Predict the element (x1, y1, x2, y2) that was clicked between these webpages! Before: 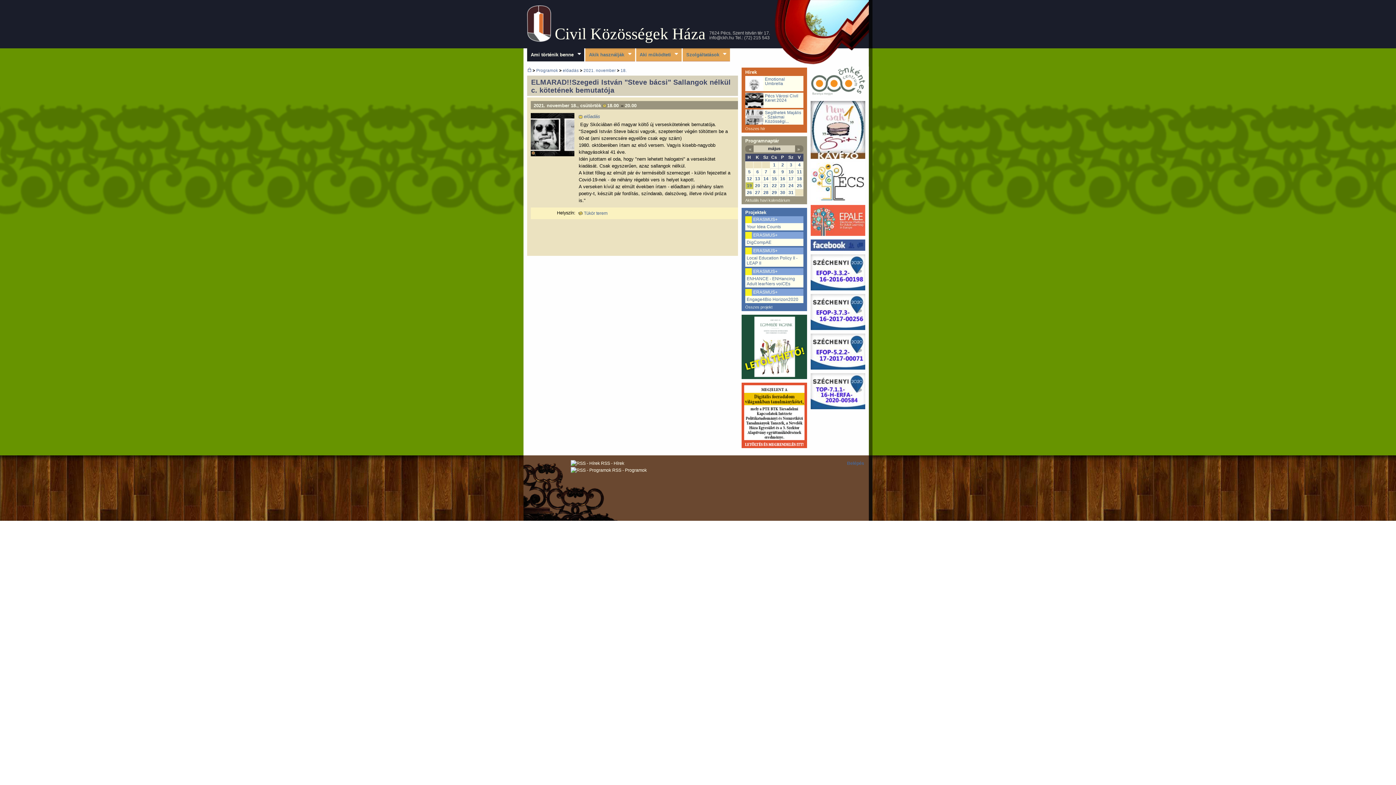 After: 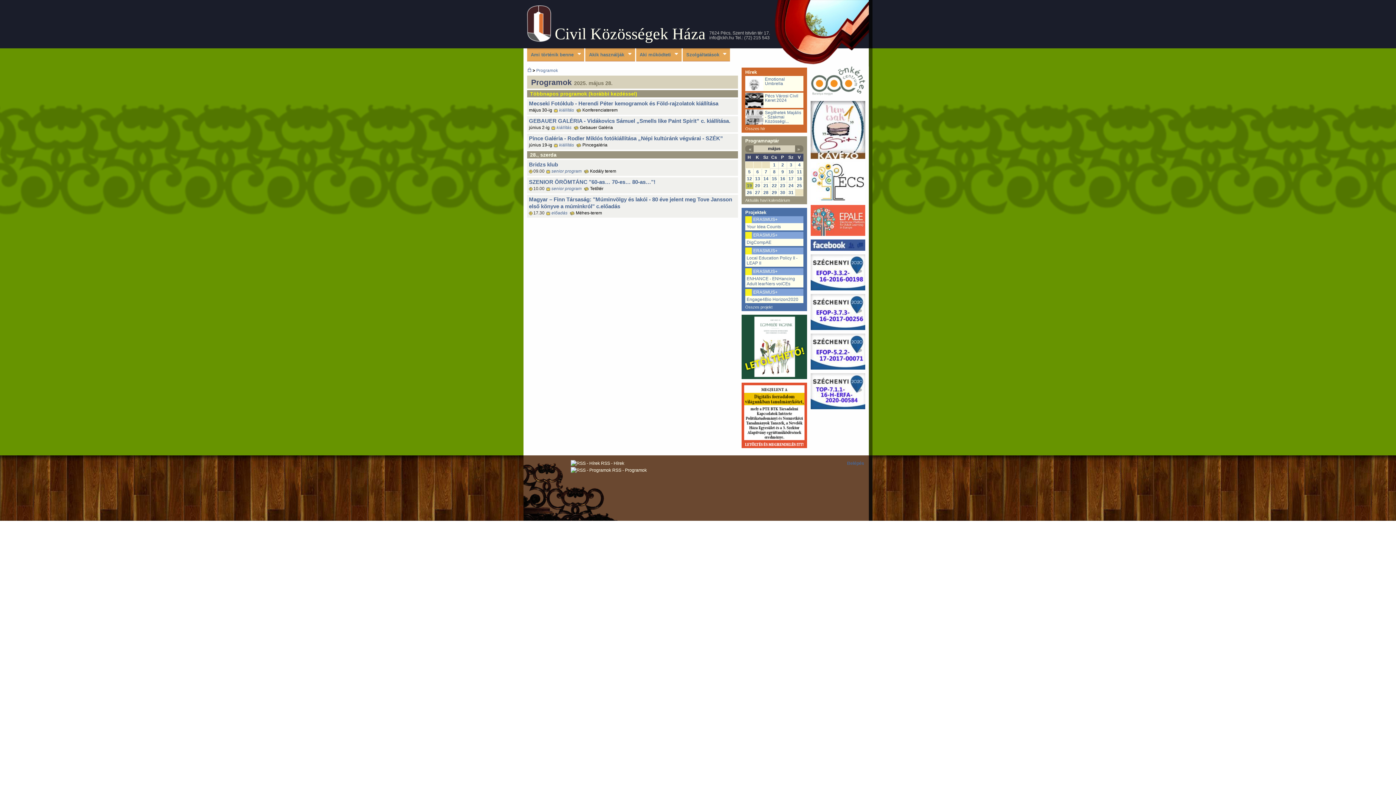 Action: bbox: (763, 190, 768, 195) label: 28